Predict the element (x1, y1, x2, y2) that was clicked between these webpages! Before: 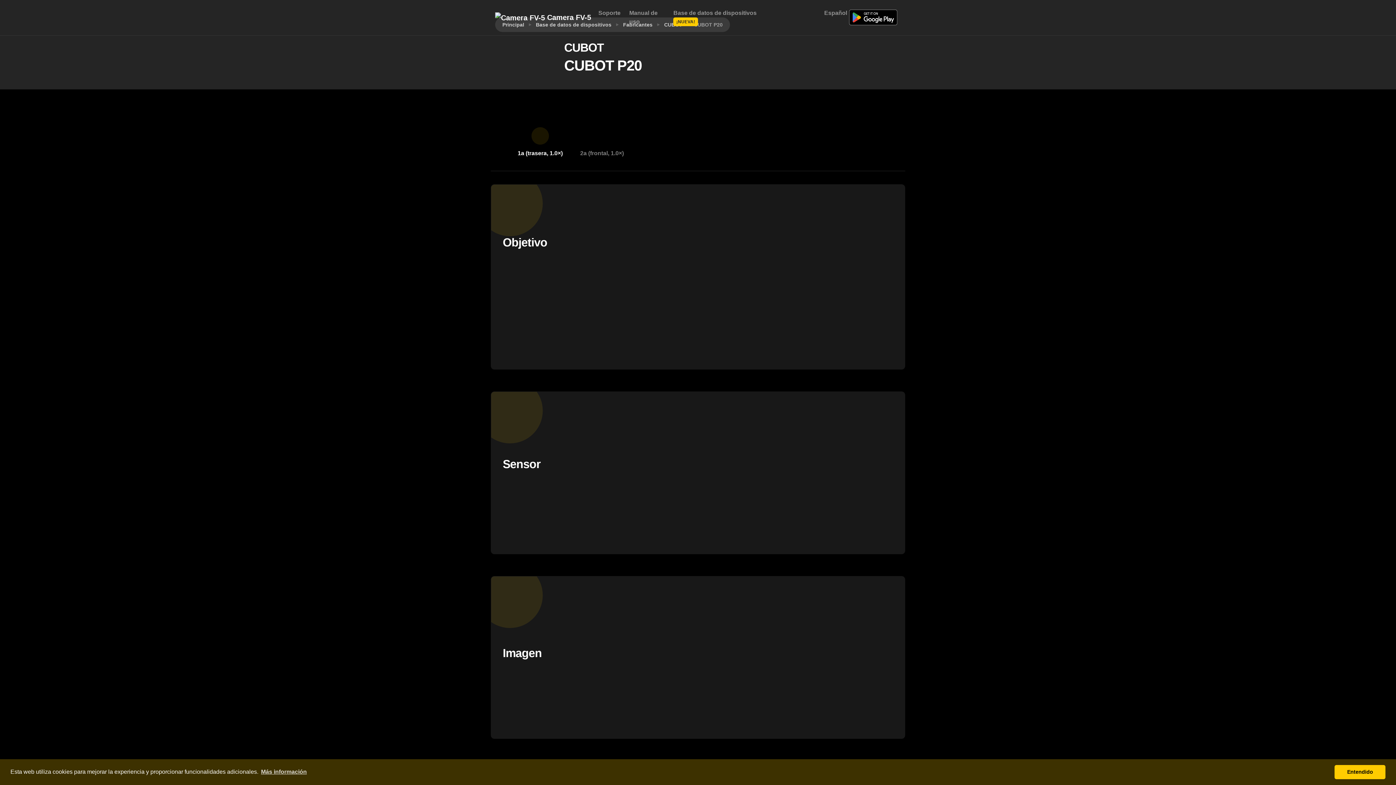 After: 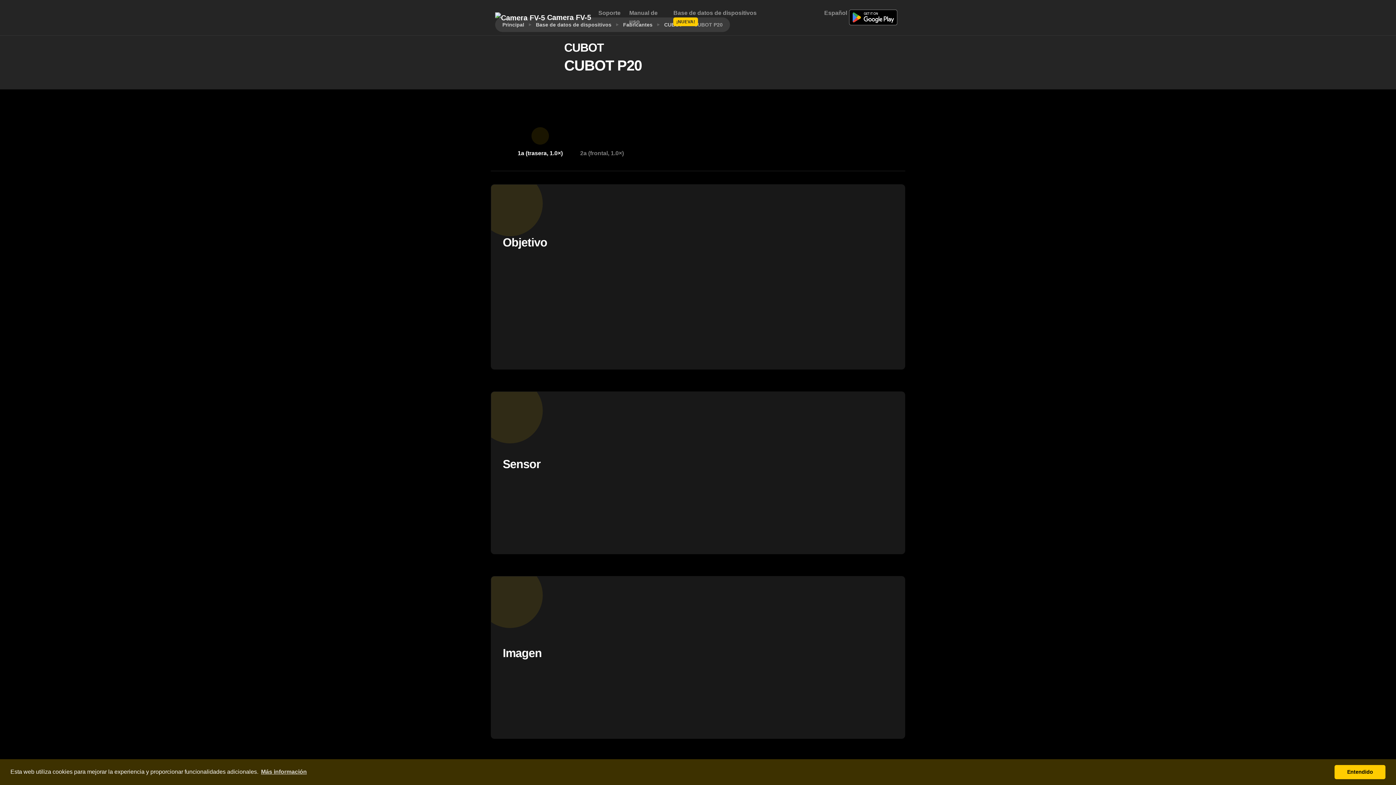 Action: bbox: (844, 322, 856, 334)